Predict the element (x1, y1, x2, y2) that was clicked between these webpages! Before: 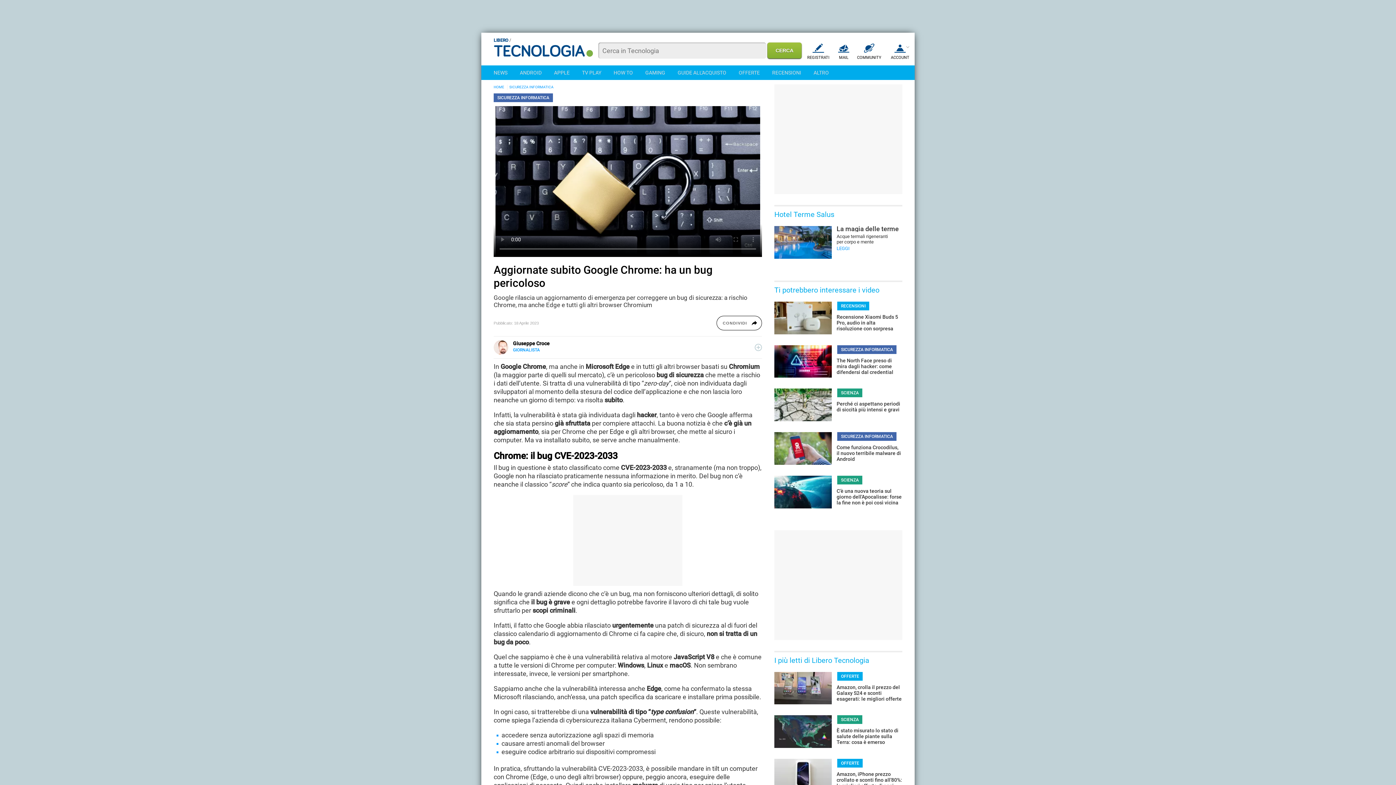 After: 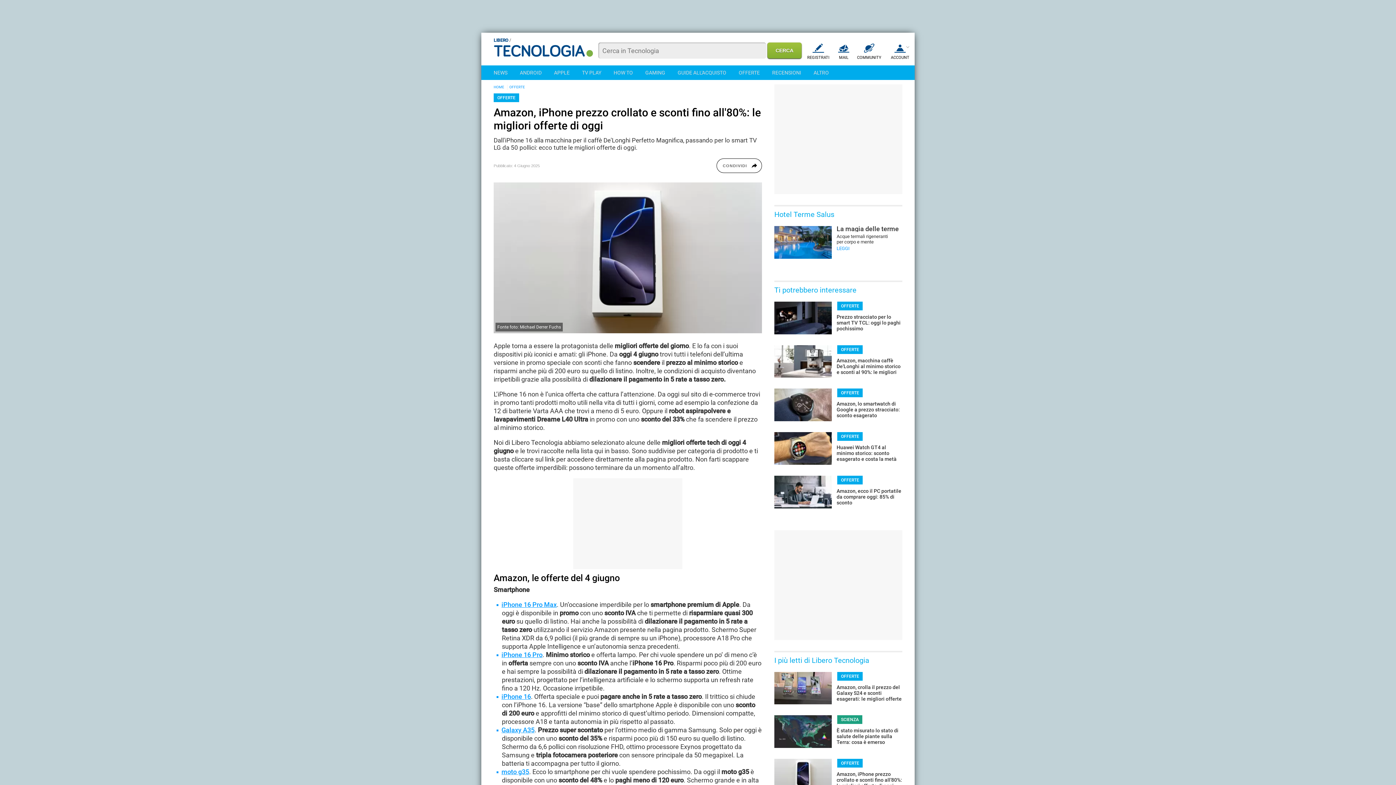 Action: label: Amazon, iPhone prezzo crollato e sconti fino all'80%: le migliori offerte di oggi bbox: (774, 759, 902, 789)